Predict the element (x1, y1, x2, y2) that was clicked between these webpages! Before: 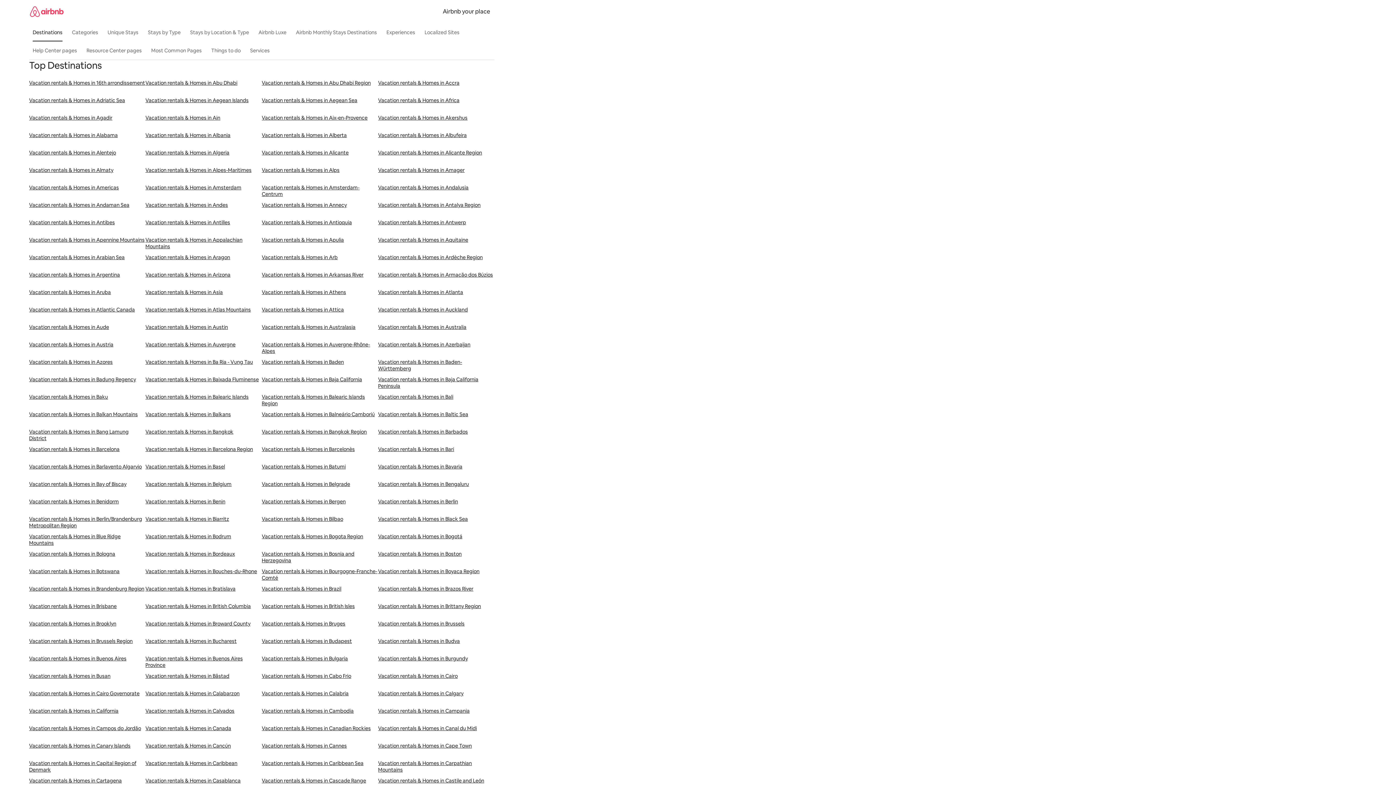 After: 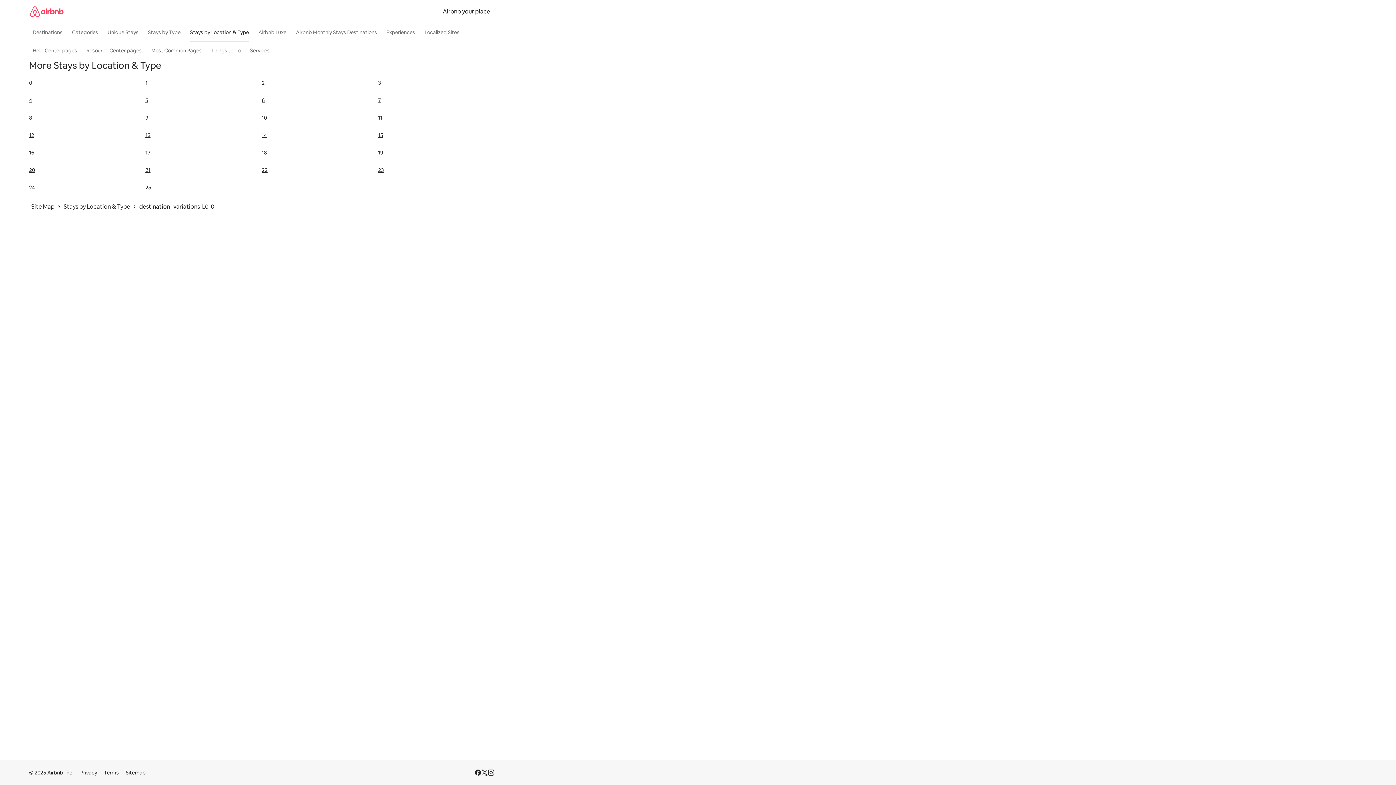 Action: label: Stays by Location & Type bbox: (186, 25, 252, 39)